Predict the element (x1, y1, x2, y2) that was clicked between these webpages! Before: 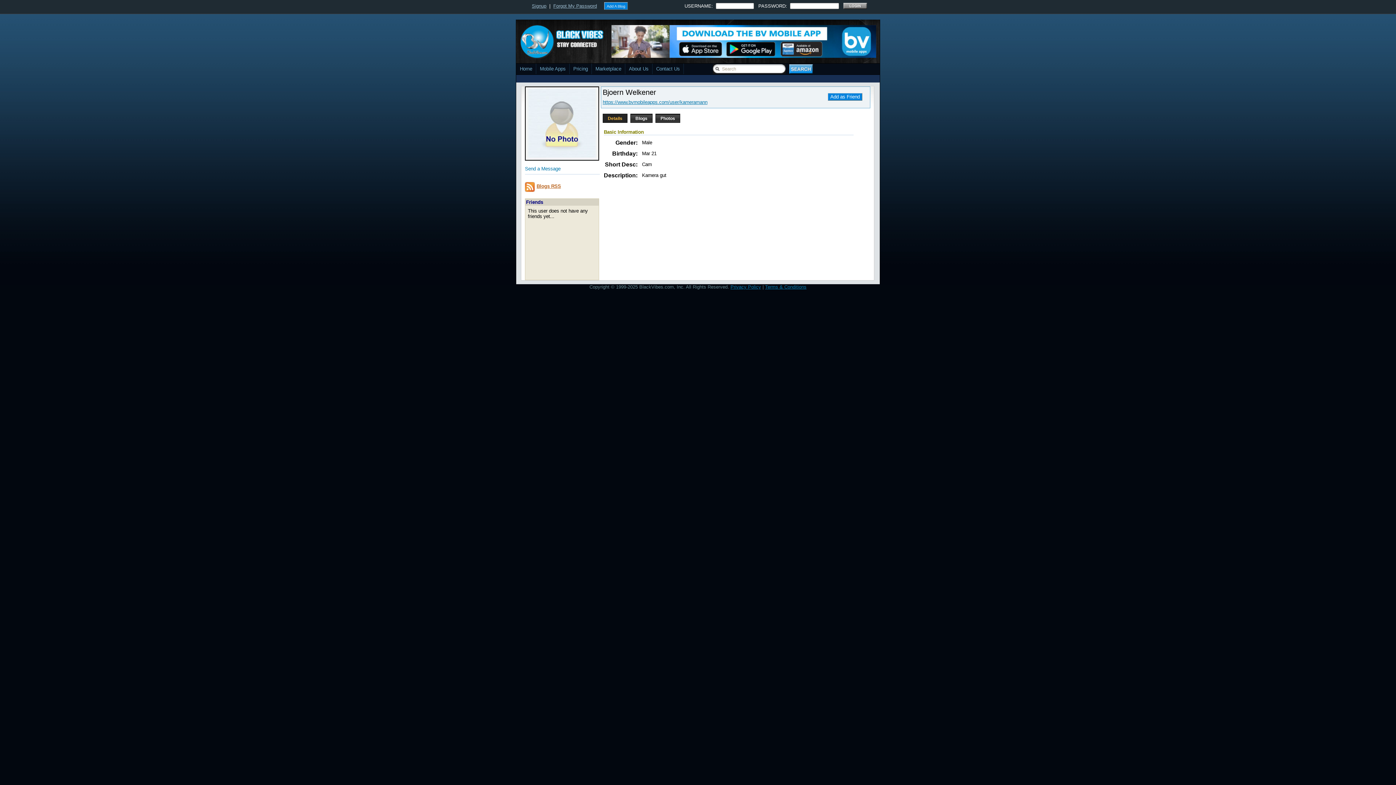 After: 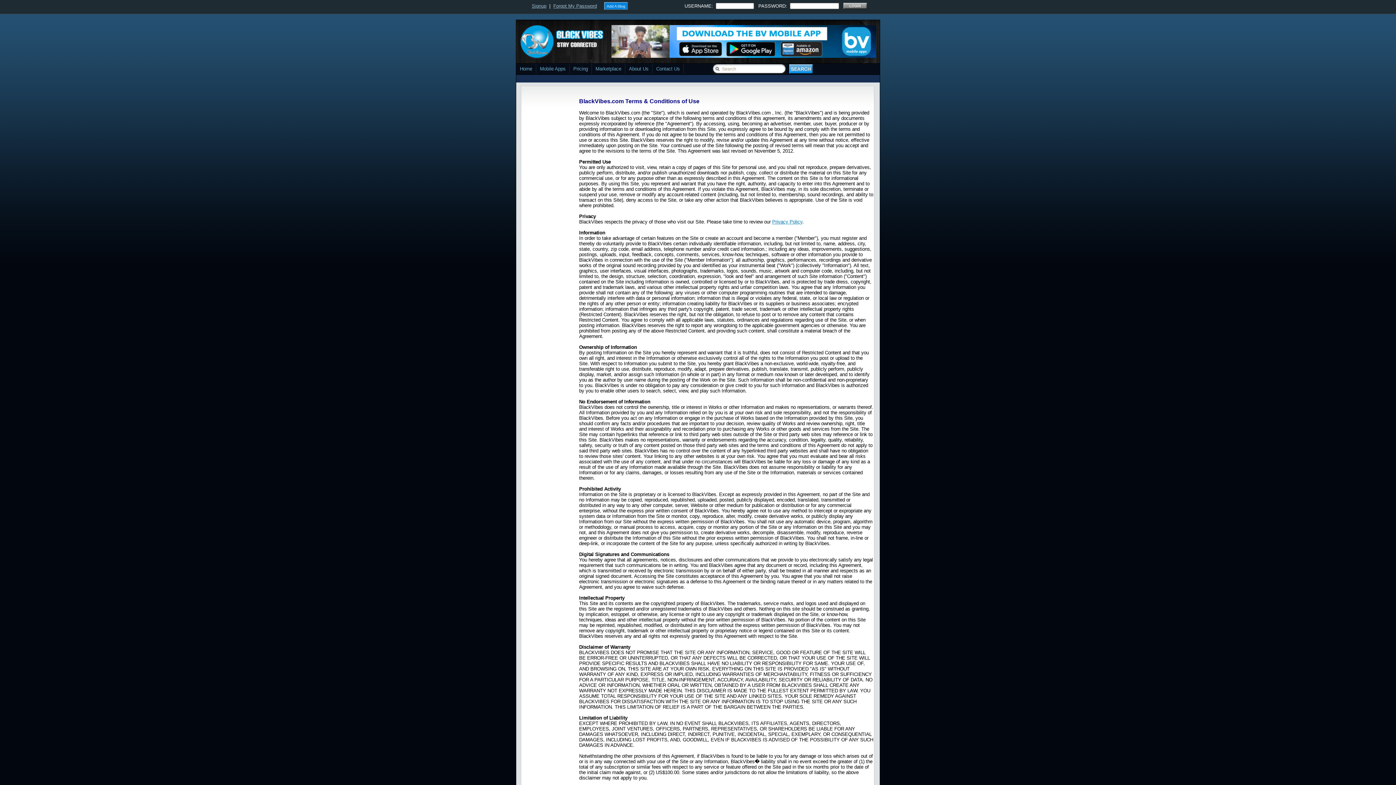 Action: bbox: (765, 284, 806, 289) label: Terms & Conditions